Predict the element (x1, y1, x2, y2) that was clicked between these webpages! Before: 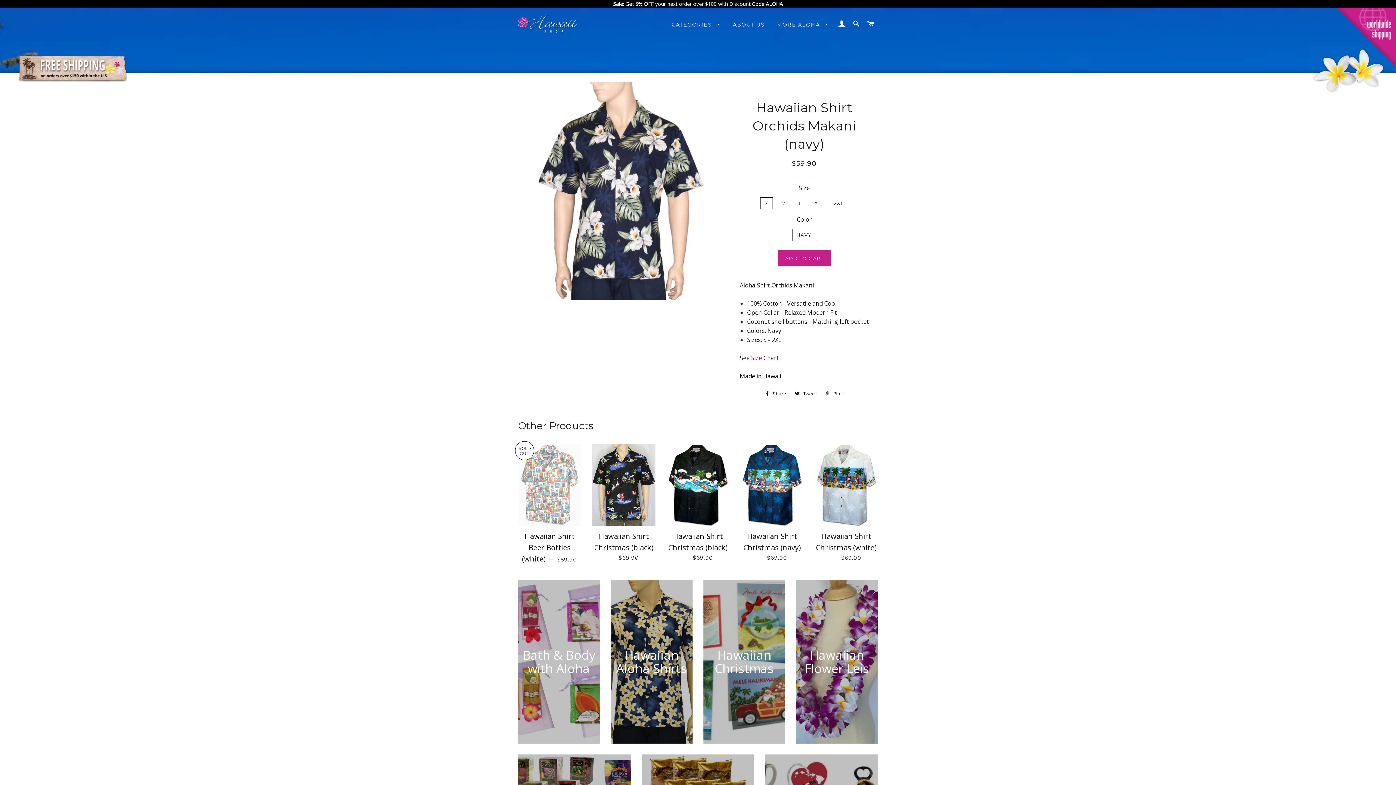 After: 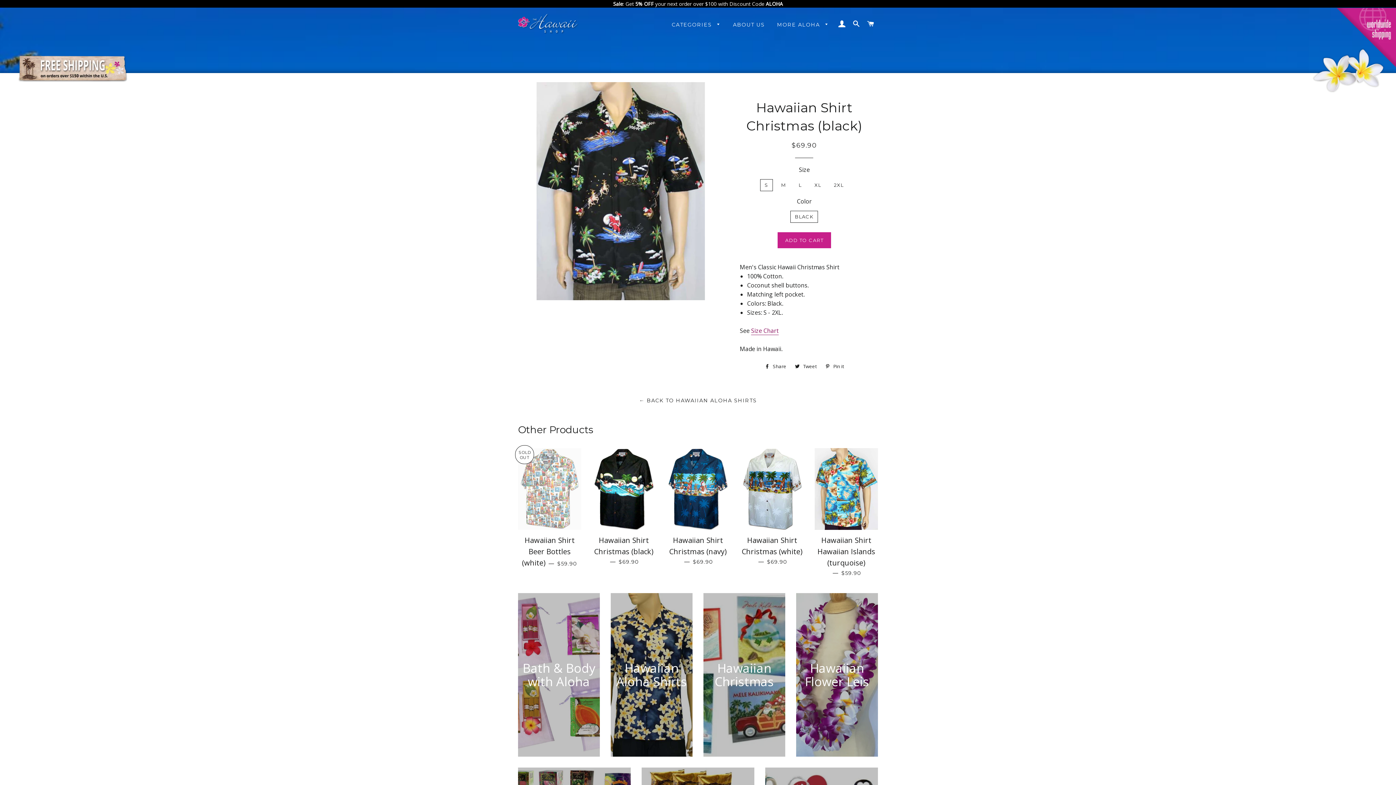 Action: bbox: (592, 444, 655, 526)